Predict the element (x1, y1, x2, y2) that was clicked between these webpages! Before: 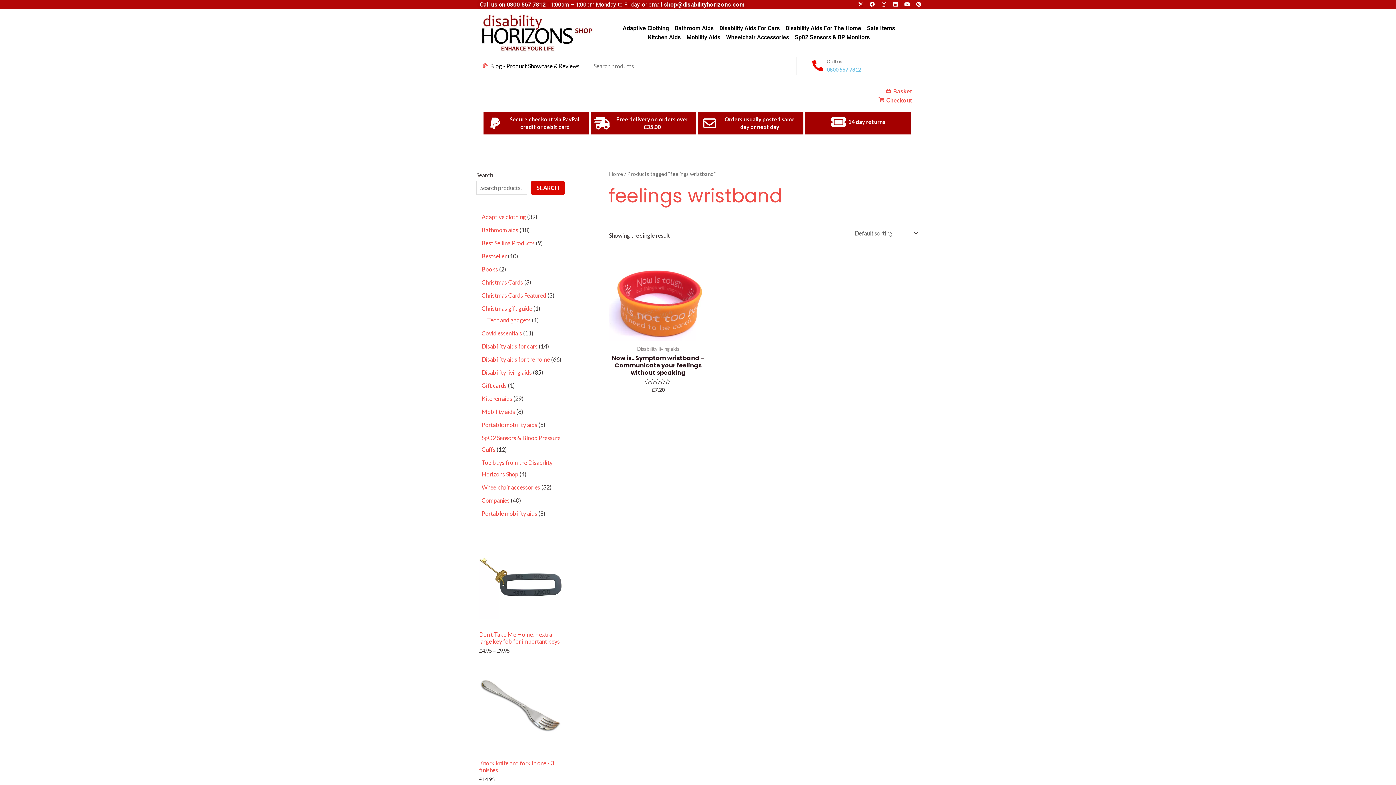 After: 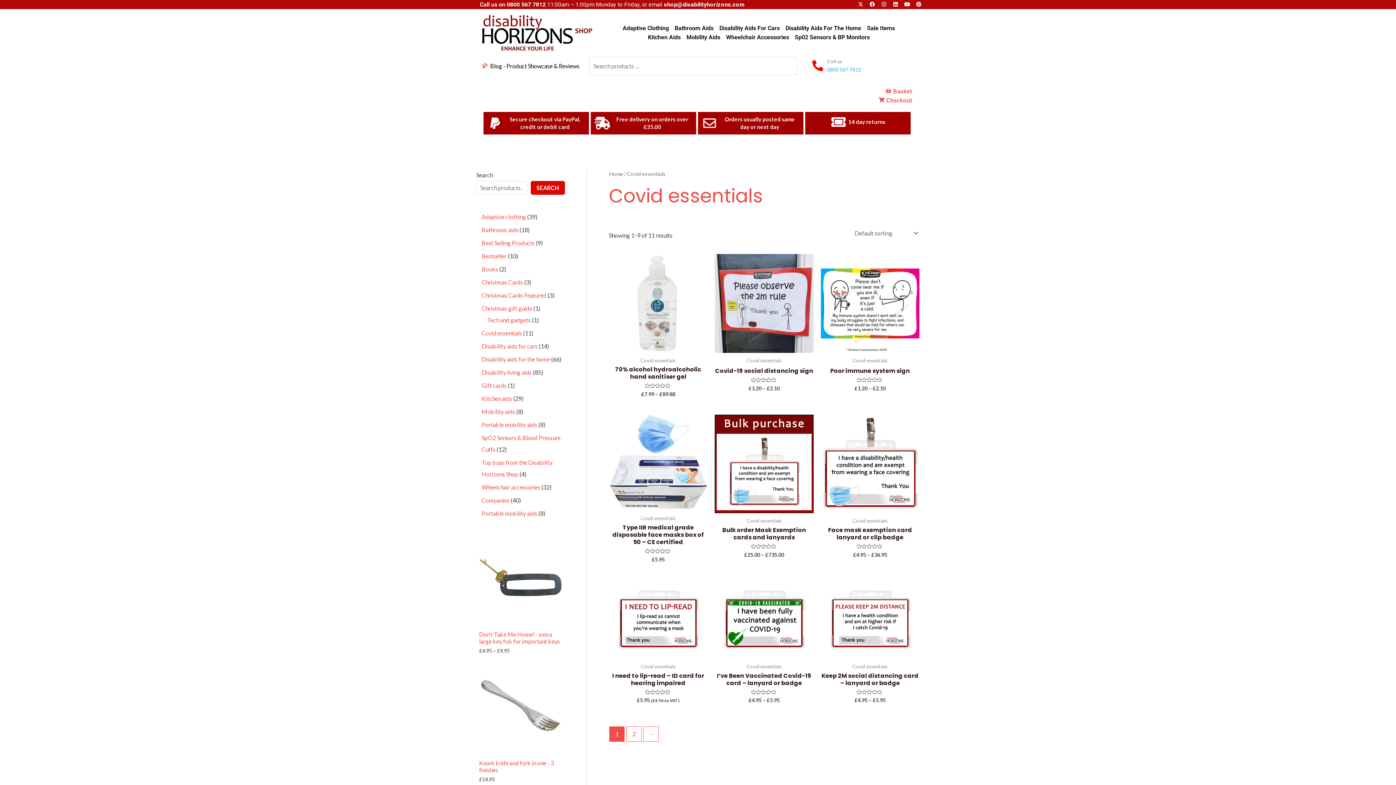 Action: label: Covid essentials bbox: (481, 329, 522, 336)